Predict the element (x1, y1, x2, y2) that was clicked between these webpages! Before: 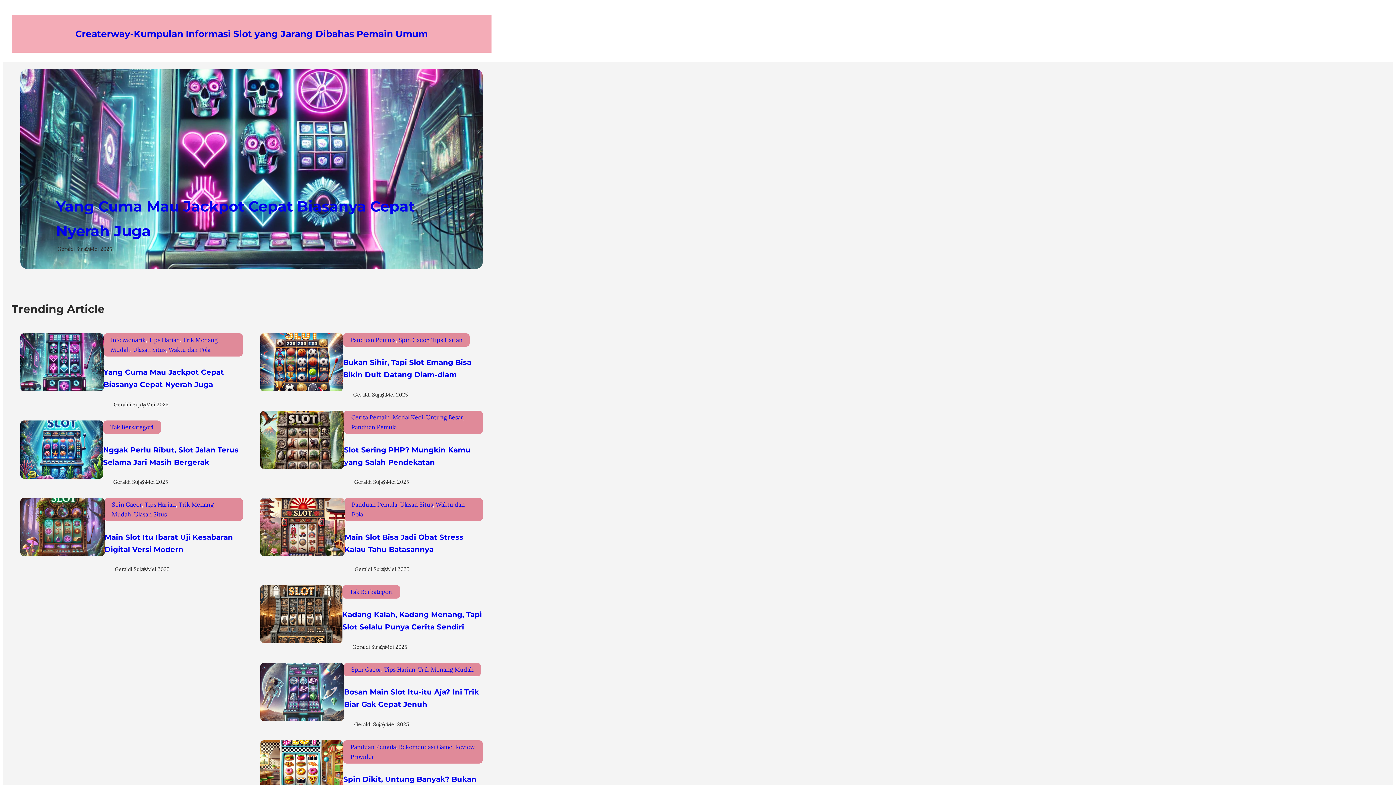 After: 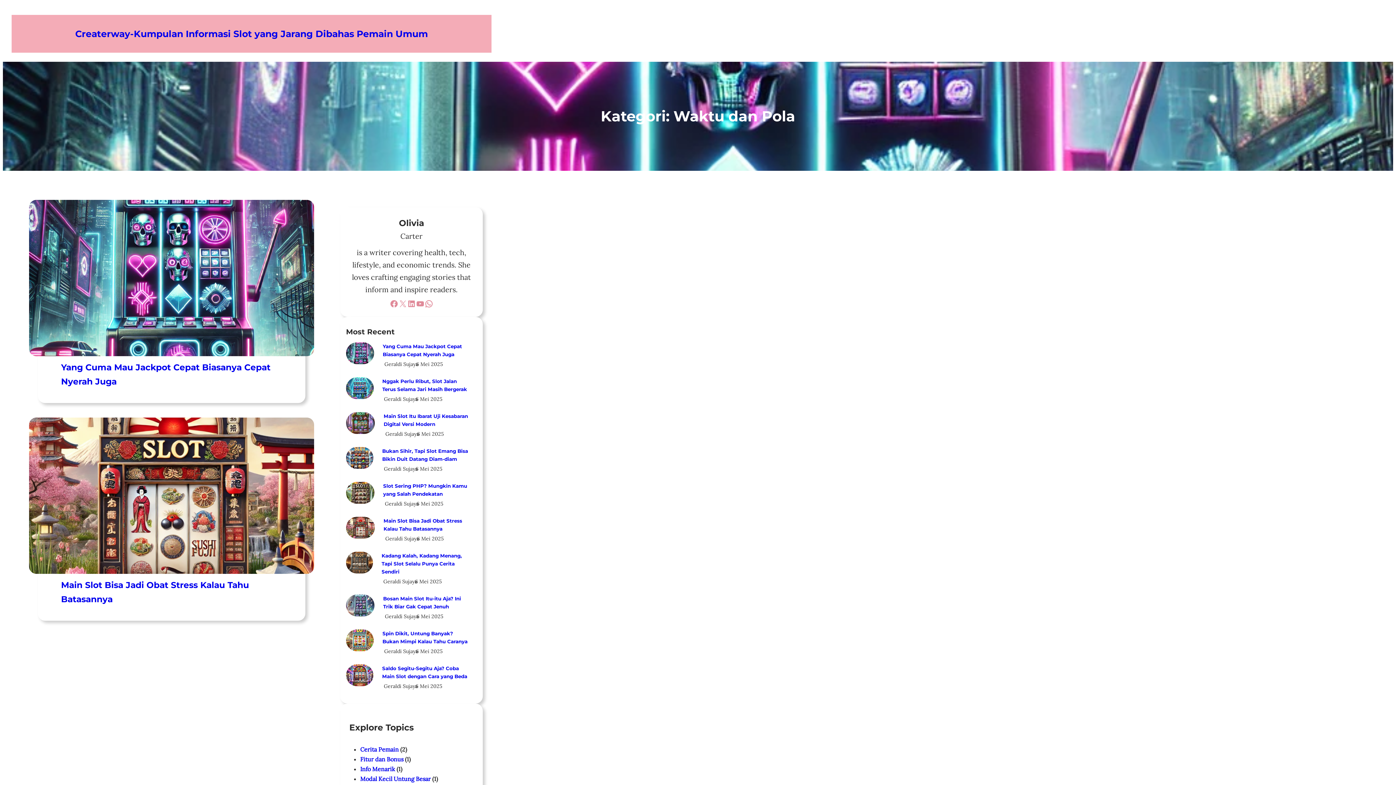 Action: label: Waktu dan Pola bbox: (168, 346, 210, 353)